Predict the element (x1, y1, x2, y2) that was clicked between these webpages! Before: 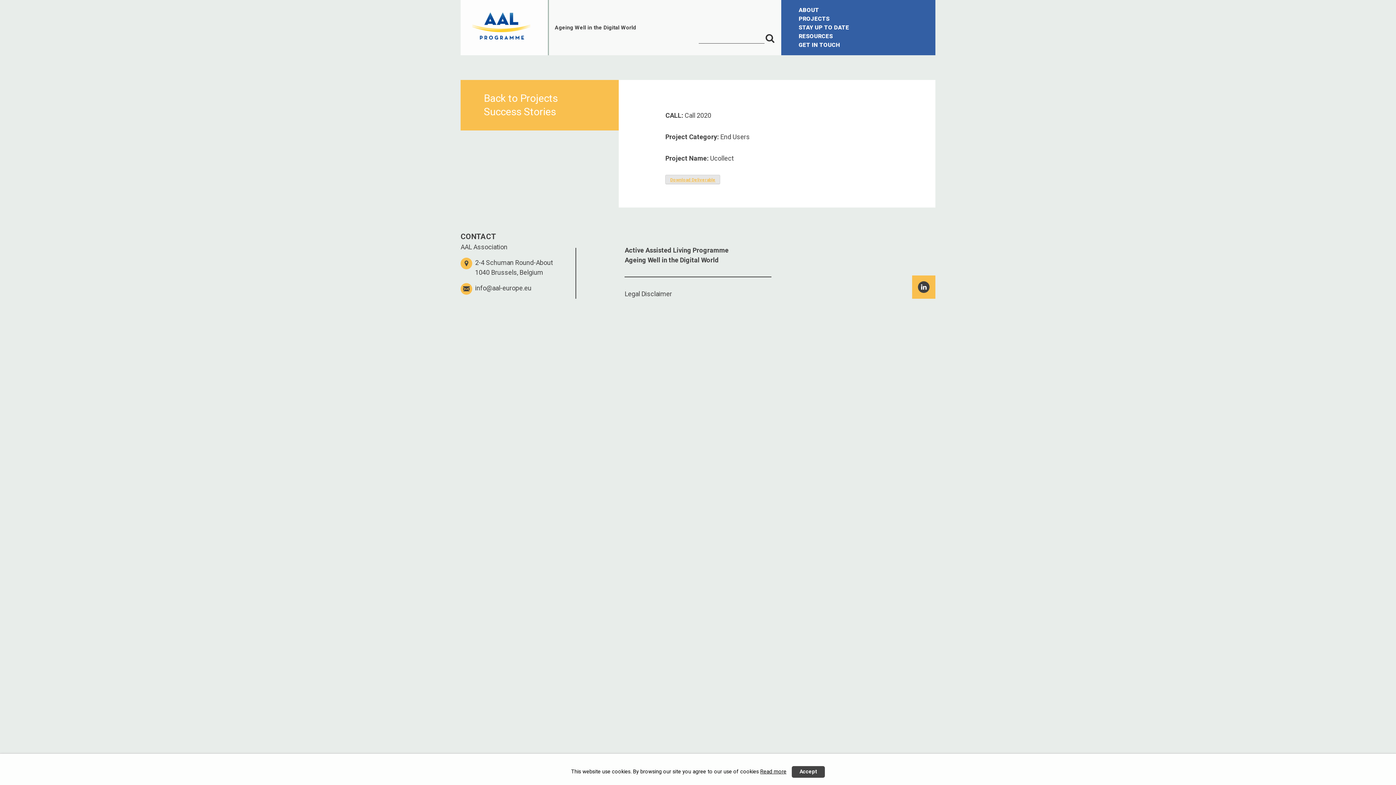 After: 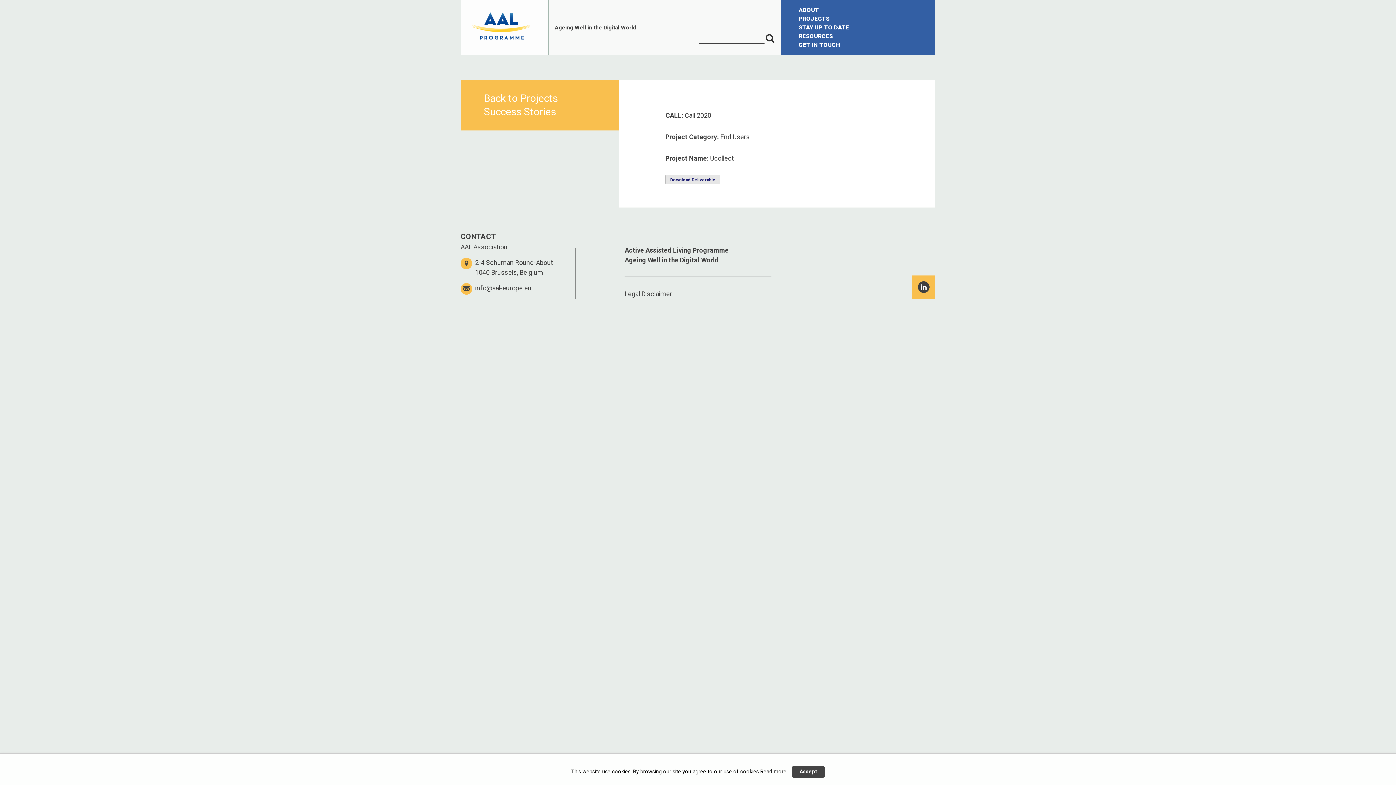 Action: label: Download Deliverable bbox: (665, 174, 720, 184)